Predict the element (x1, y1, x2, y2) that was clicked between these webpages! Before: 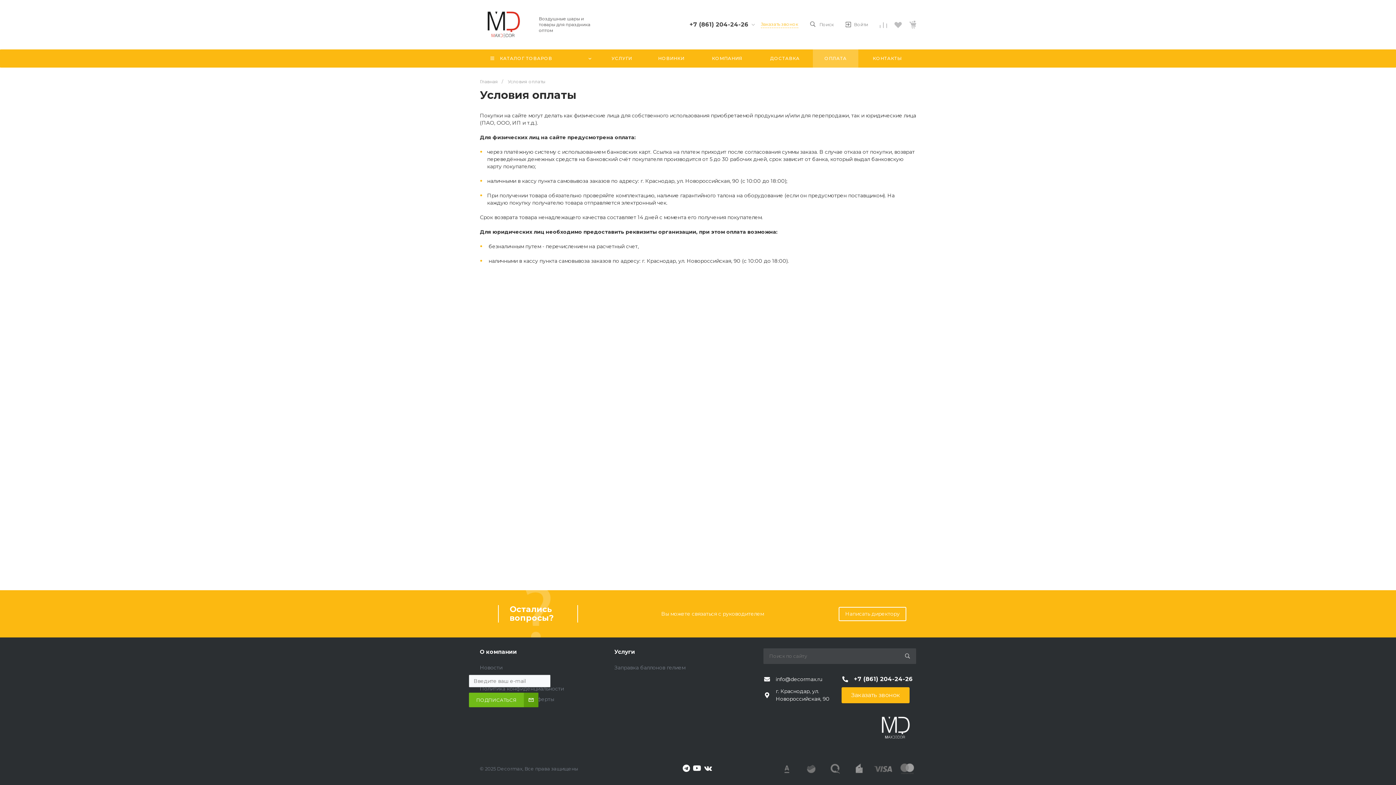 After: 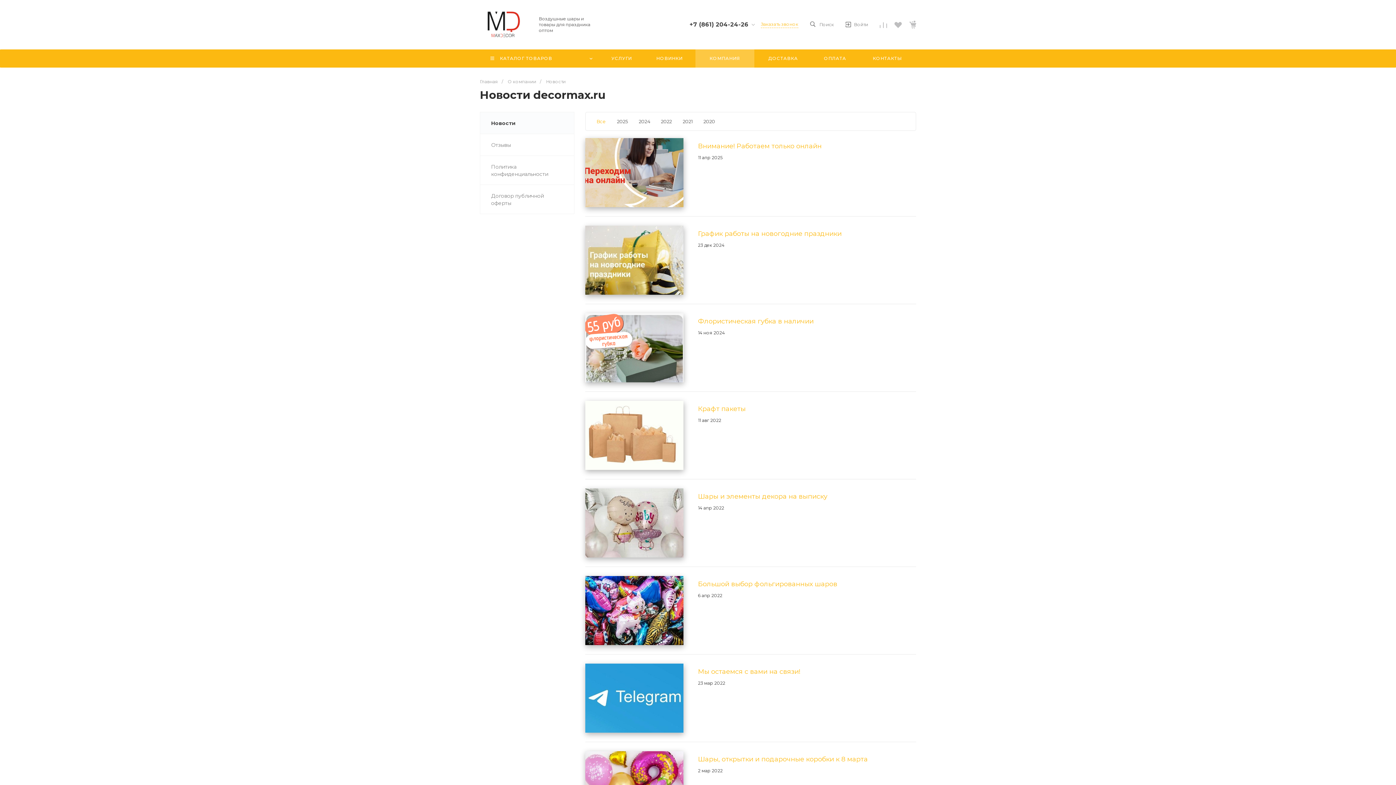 Action: label: Новости bbox: (480, 664, 502, 671)